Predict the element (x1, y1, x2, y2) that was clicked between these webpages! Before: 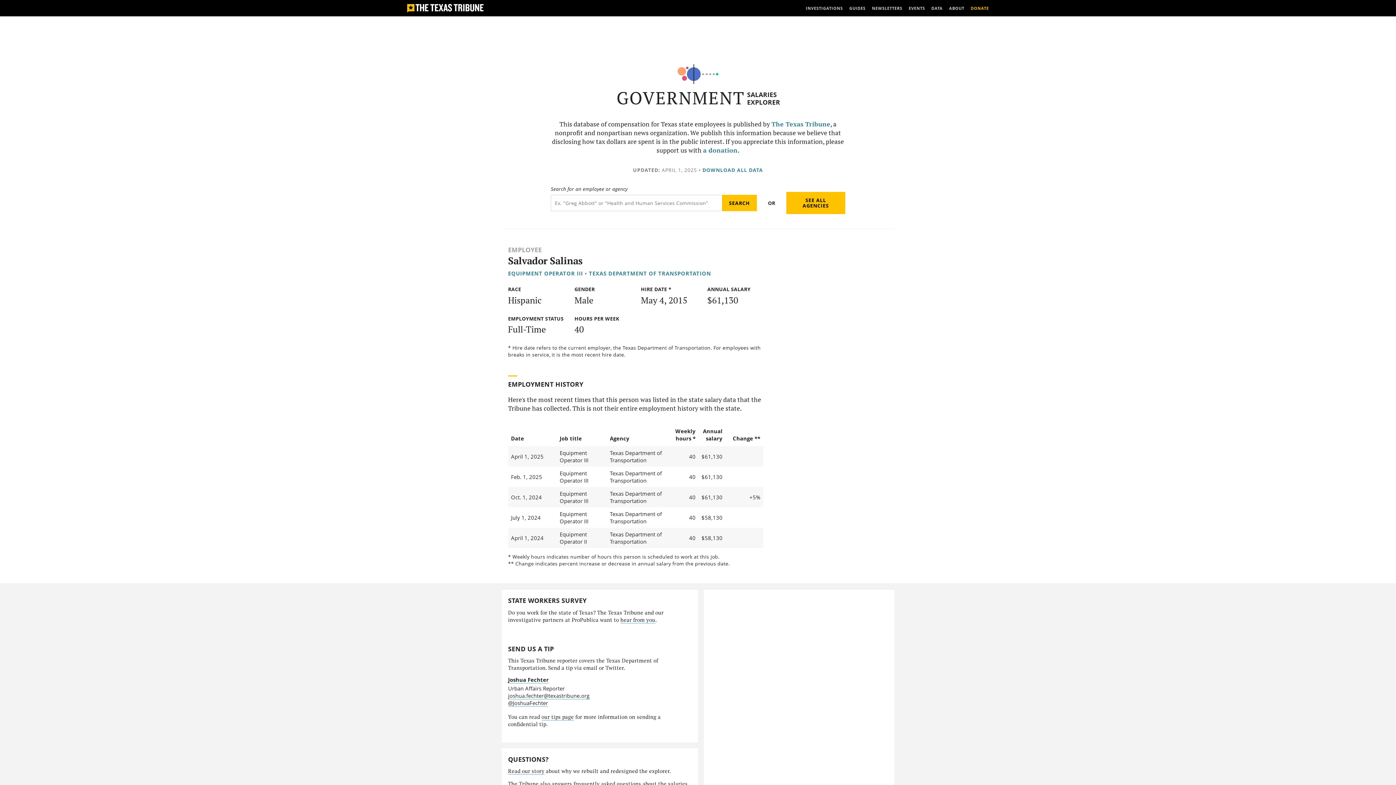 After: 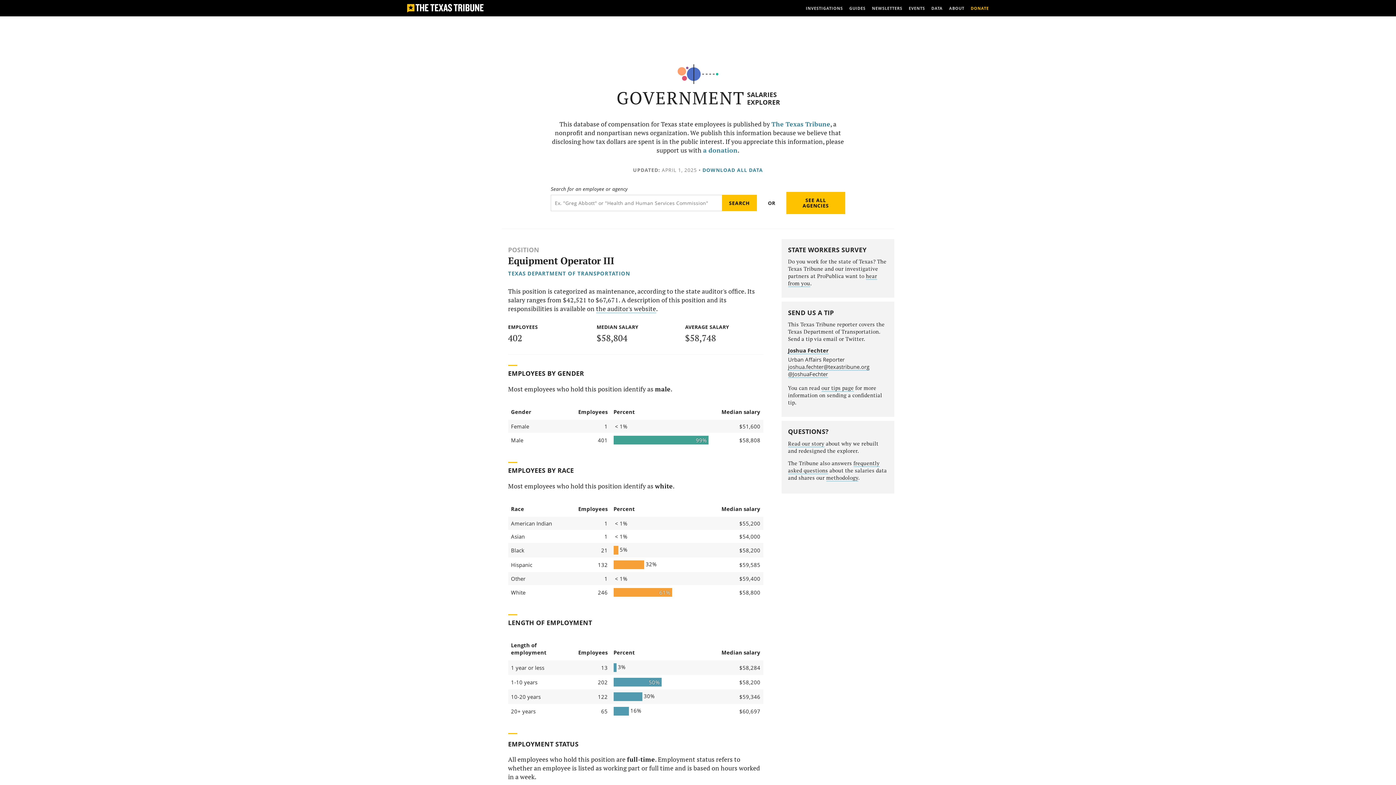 Action: bbox: (508, 269, 583, 277) label: EQUIPMENT OPERATOR III